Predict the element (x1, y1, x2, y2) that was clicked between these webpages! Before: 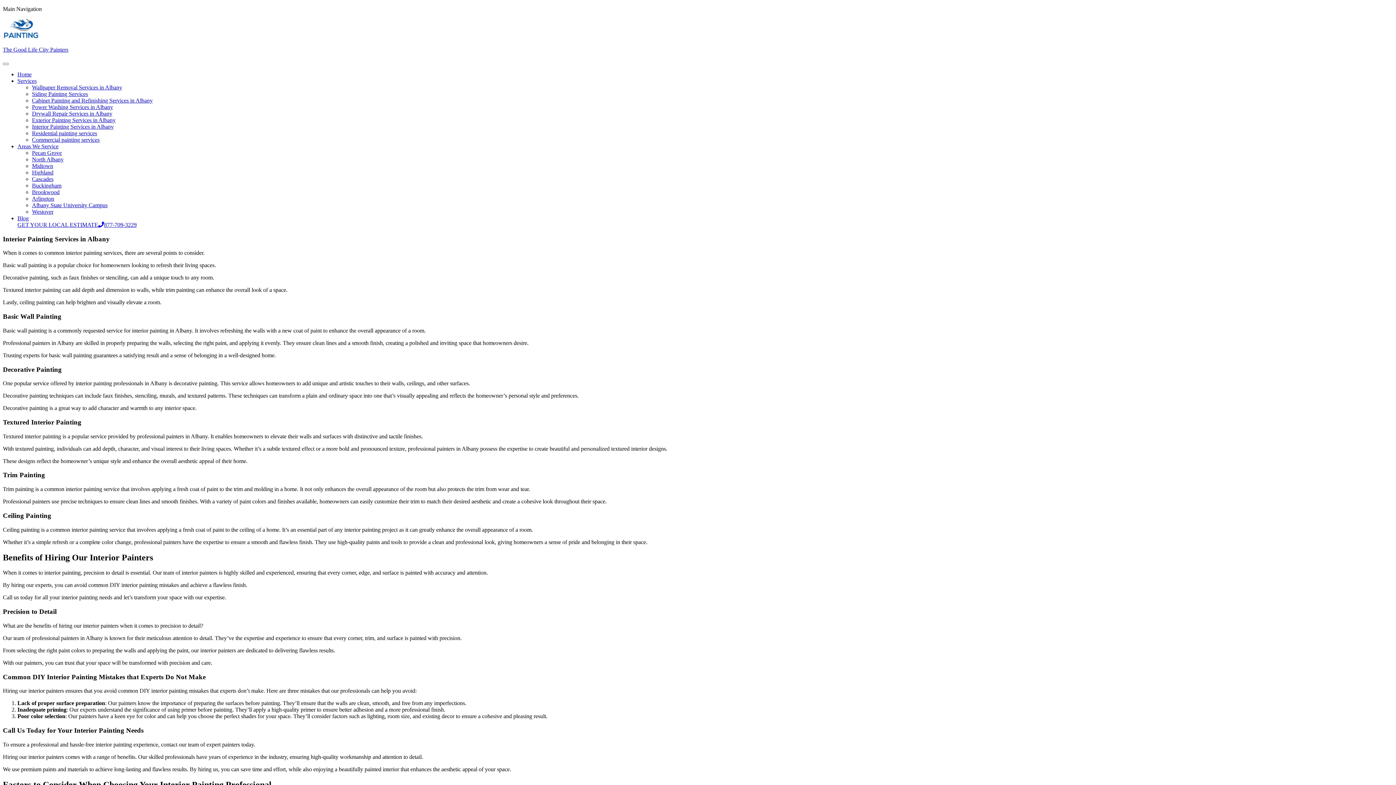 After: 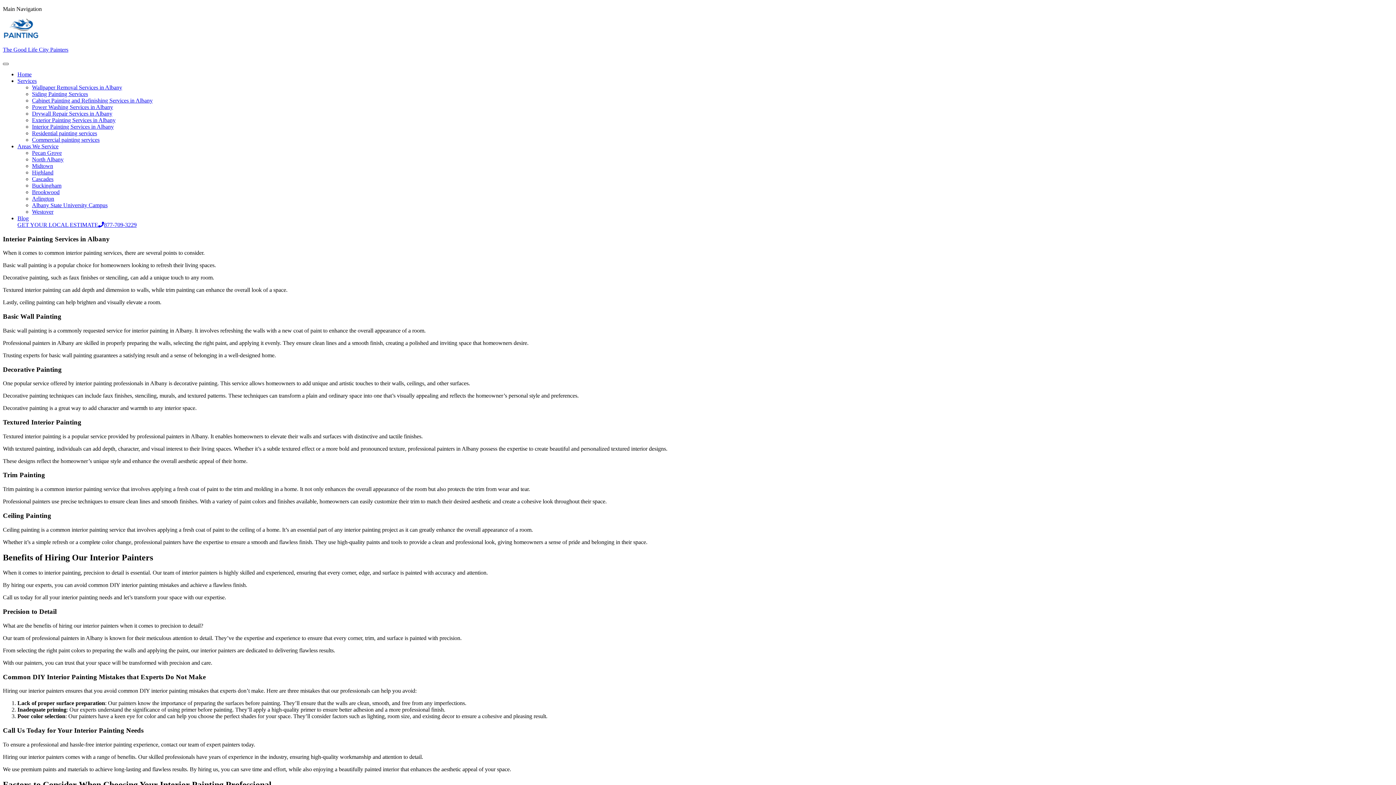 Action: bbox: (2, 62, 8, 65) label: Toggle navigation